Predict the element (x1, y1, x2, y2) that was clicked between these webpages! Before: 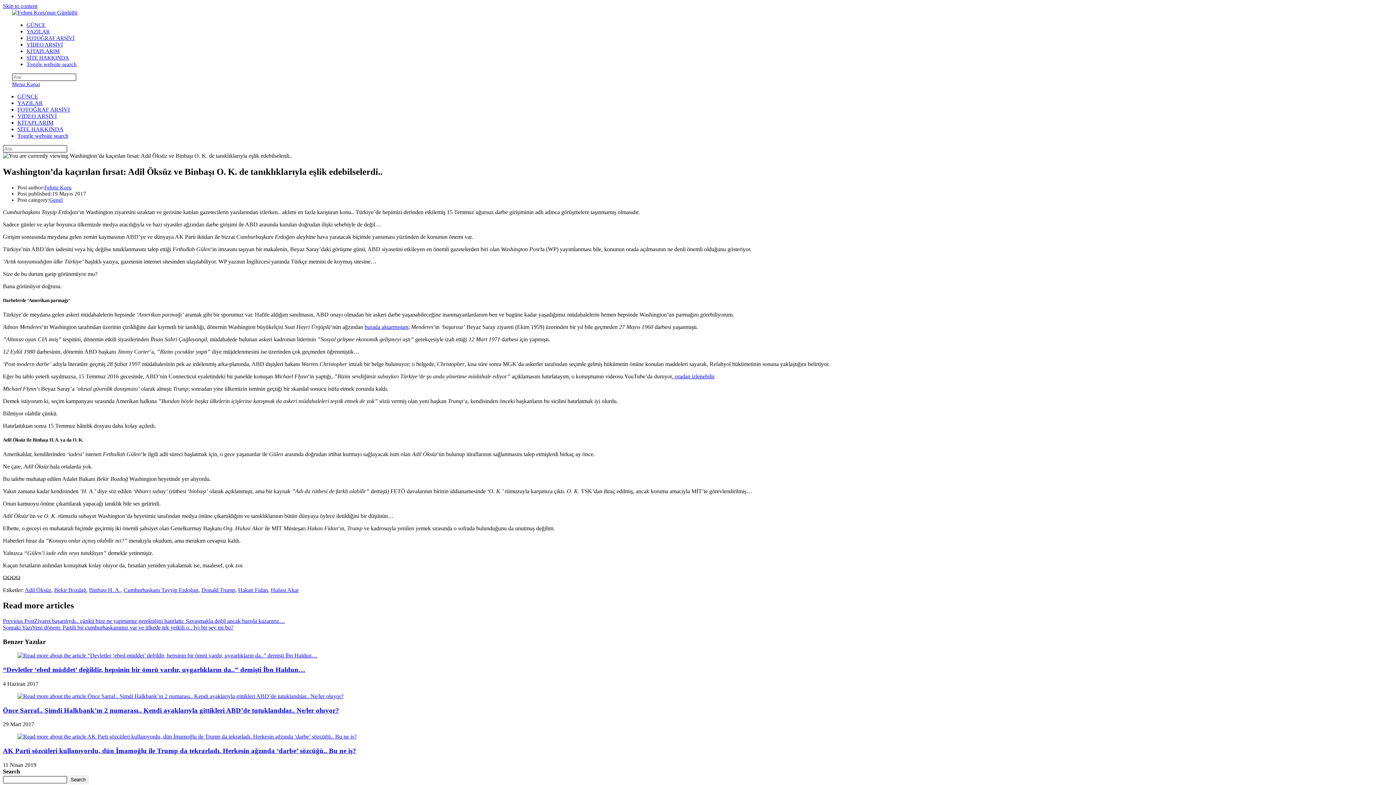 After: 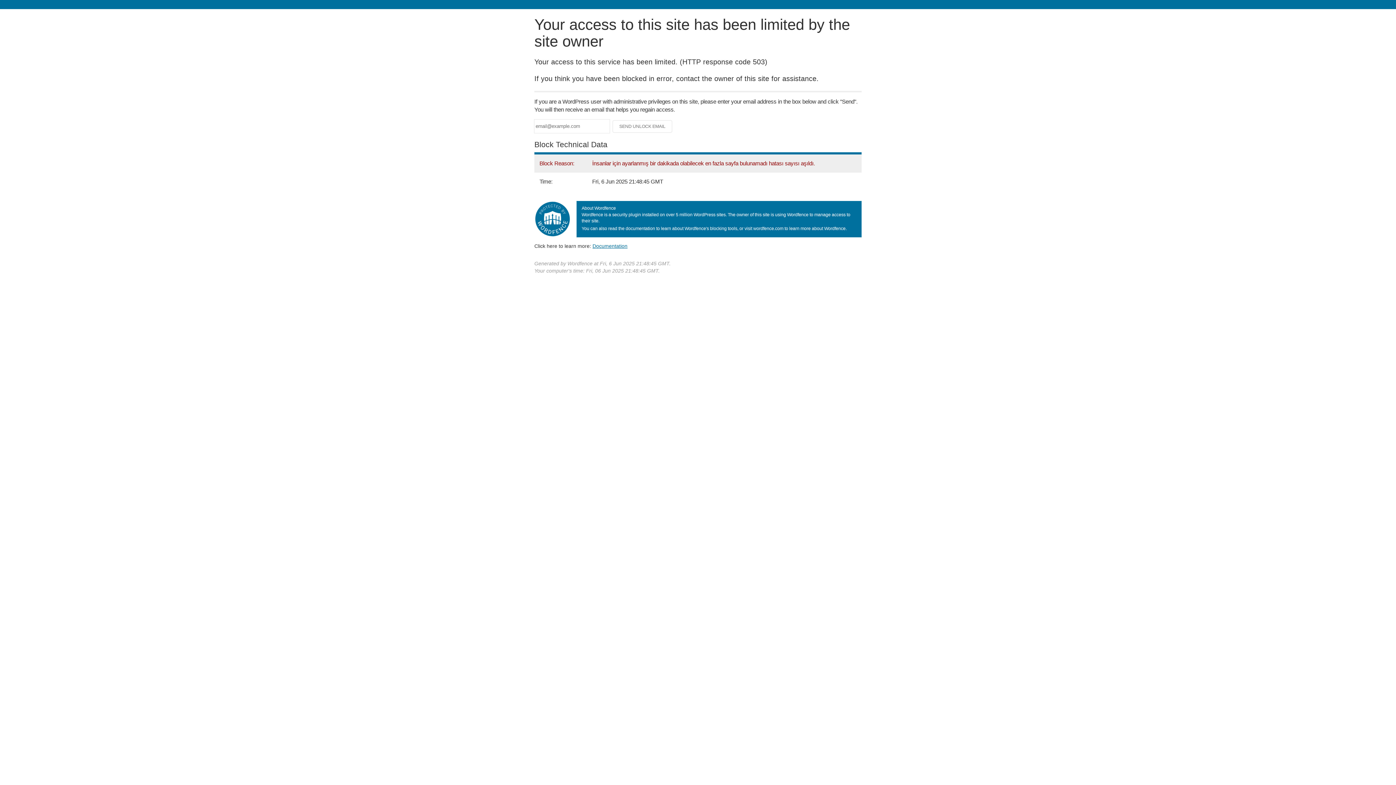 Action: label: VİDEO ARŞİVİ bbox: (17, 113, 56, 119)